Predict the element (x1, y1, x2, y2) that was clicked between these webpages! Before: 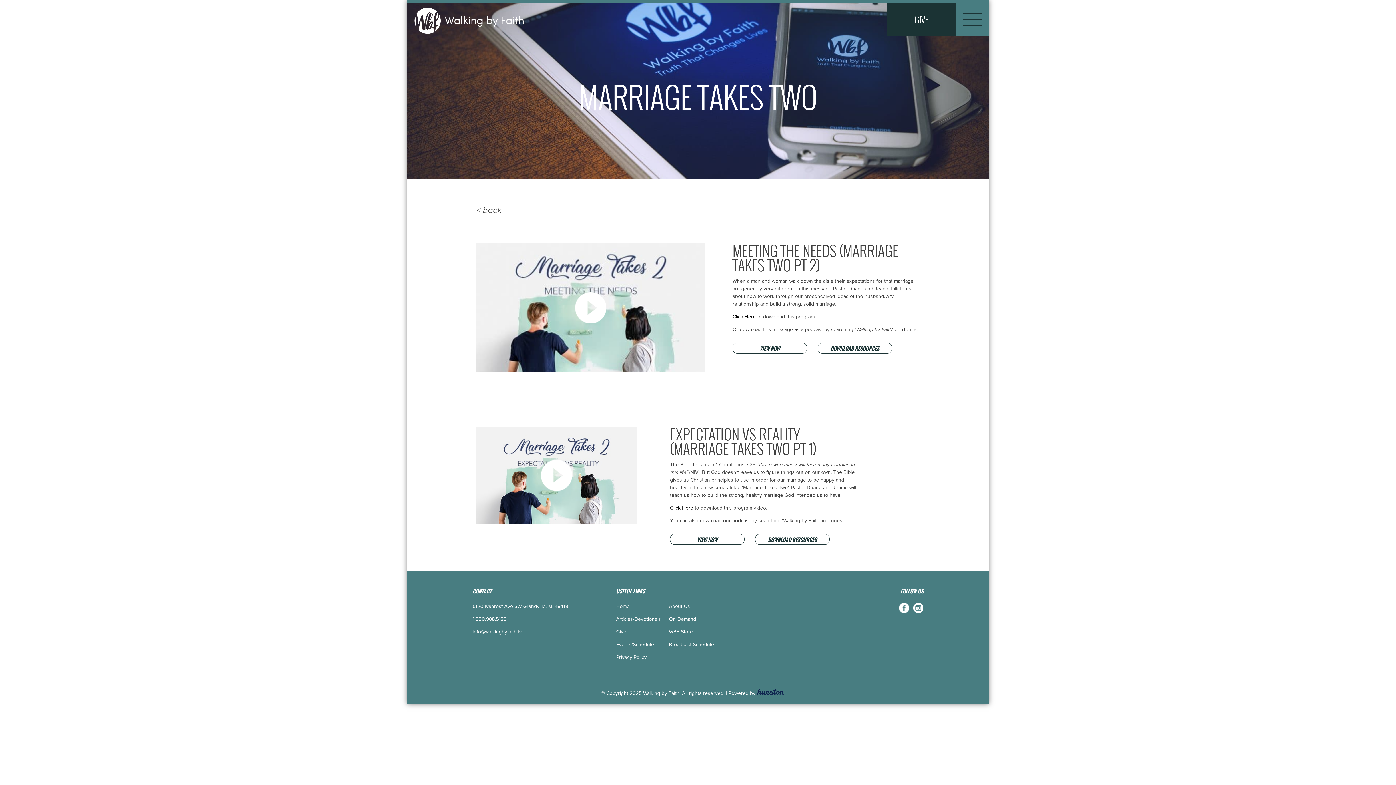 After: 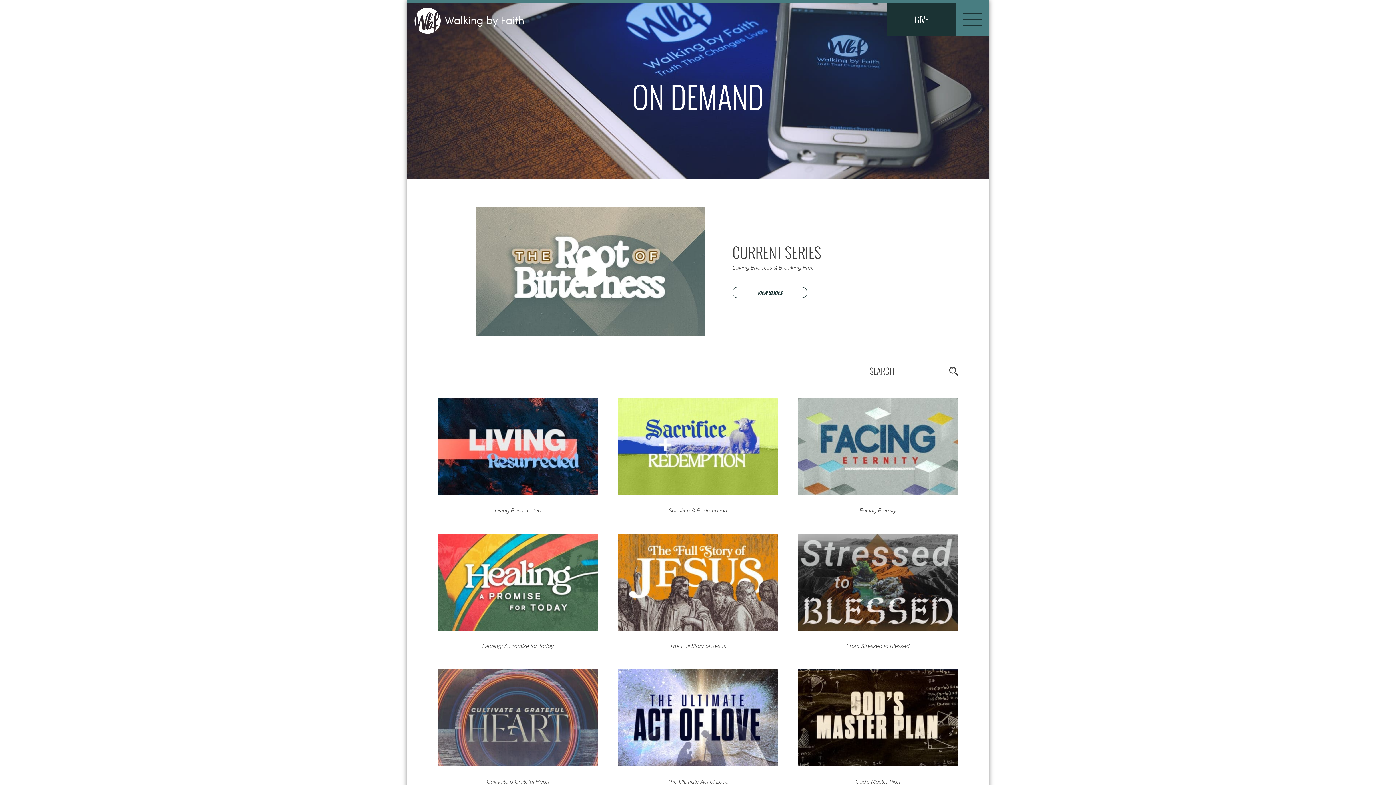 Action: label: On Demand bbox: (669, 617, 696, 622)